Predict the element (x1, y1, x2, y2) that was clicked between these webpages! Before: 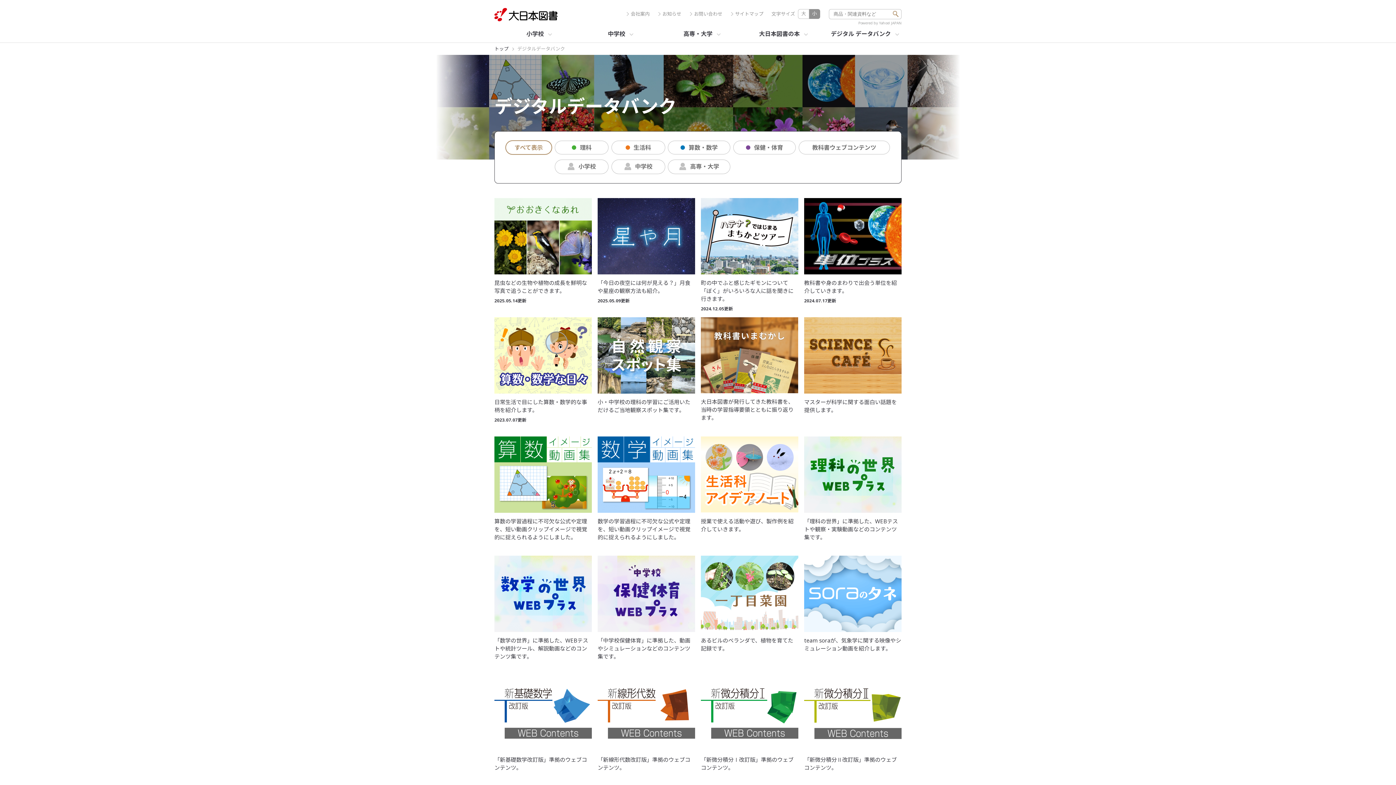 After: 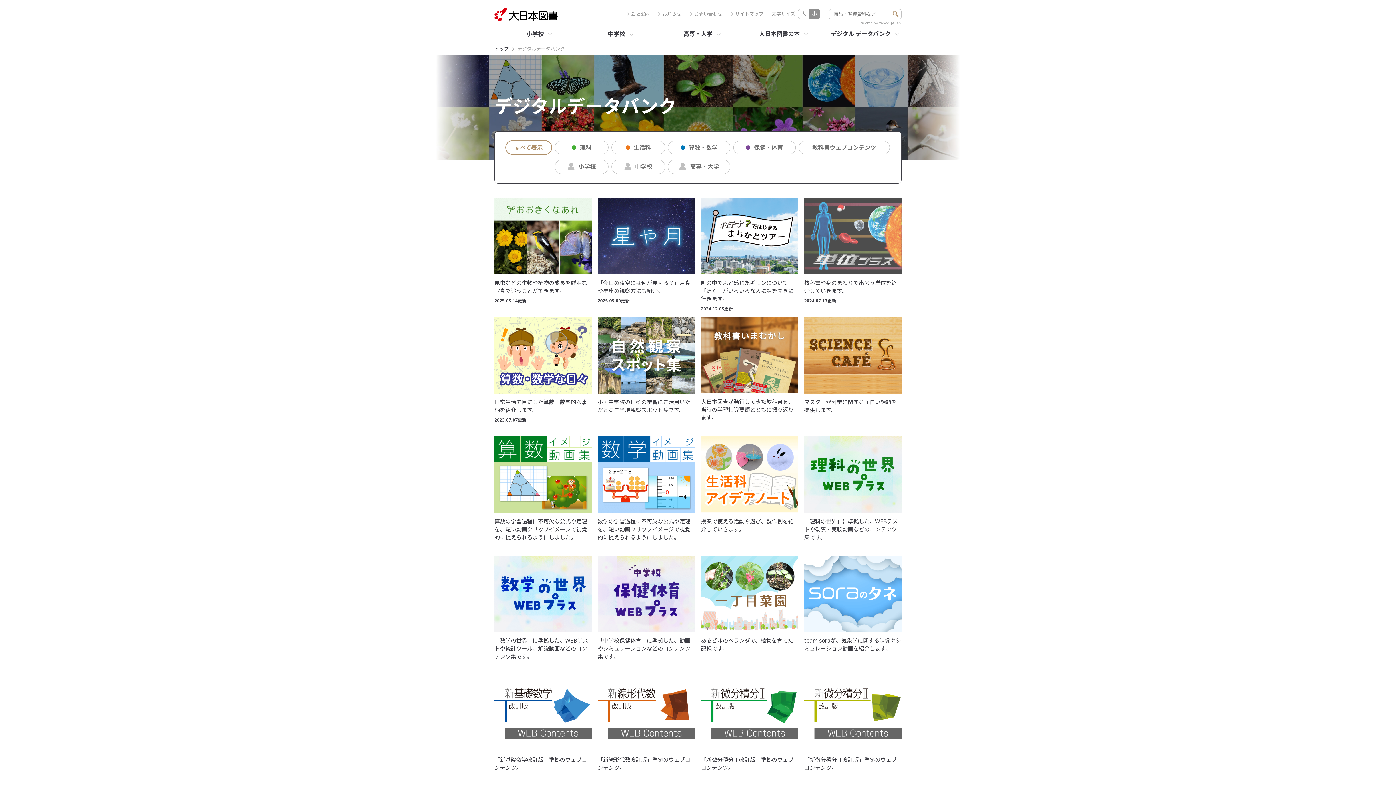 Action: bbox: (804, 198, 901, 274)